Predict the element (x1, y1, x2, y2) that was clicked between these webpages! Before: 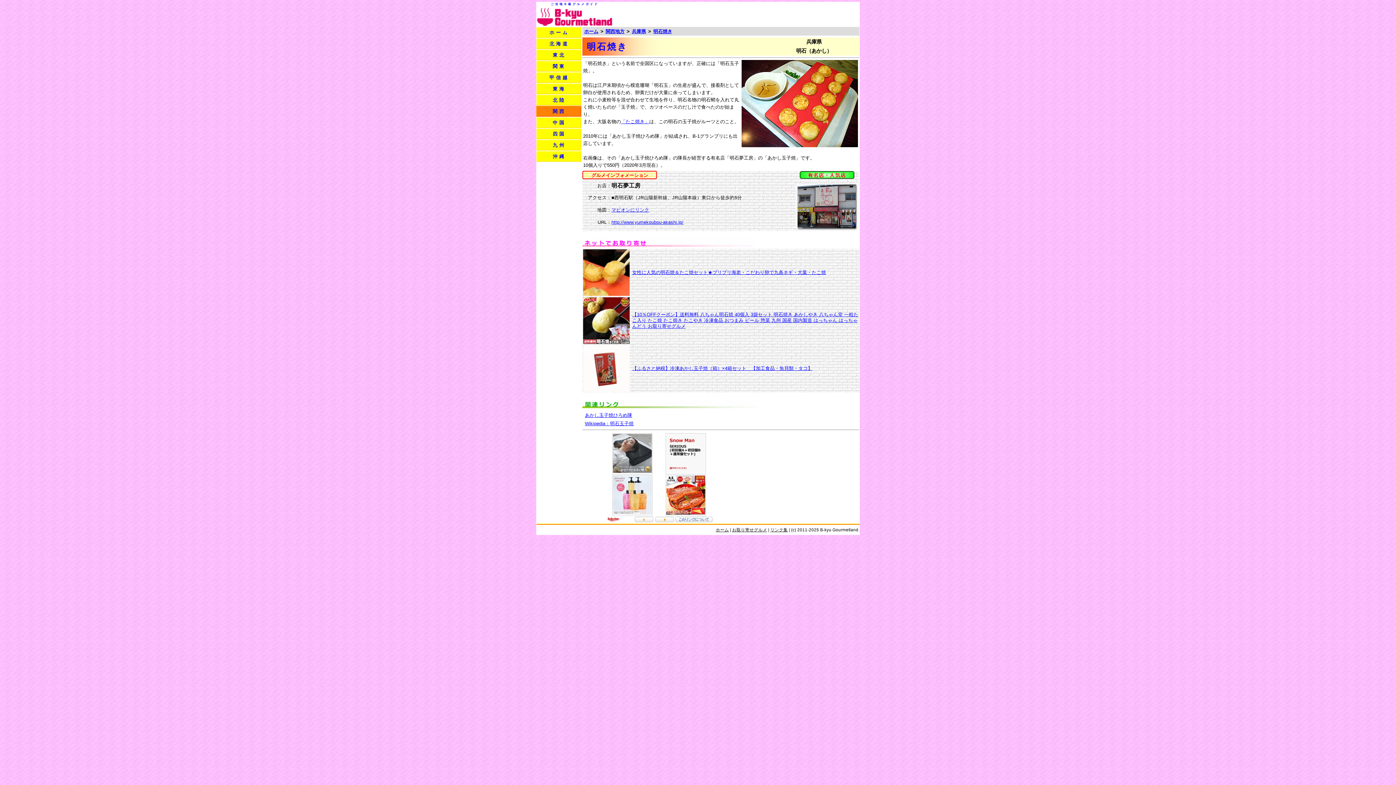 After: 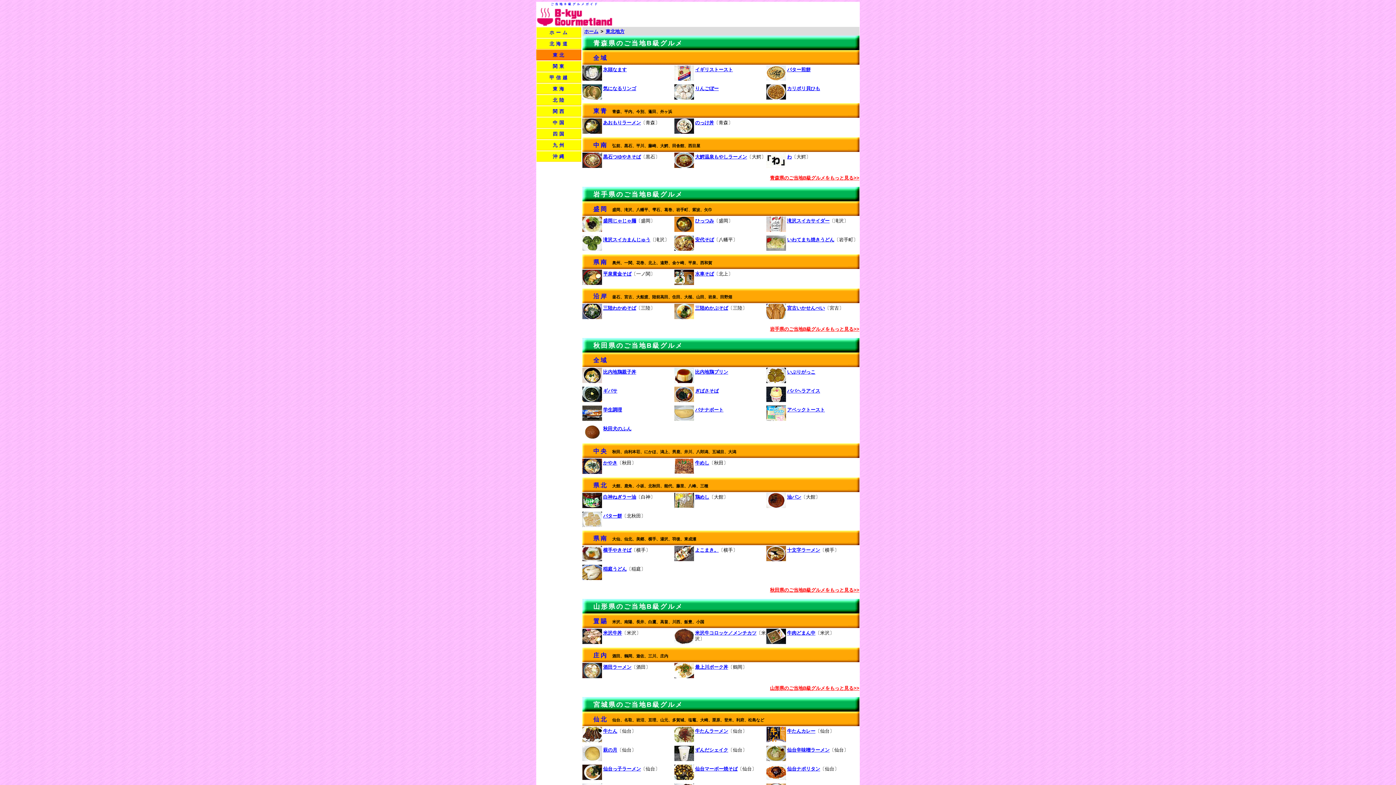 Action: label: 東北 bbox: (536, 49, 582, 58)